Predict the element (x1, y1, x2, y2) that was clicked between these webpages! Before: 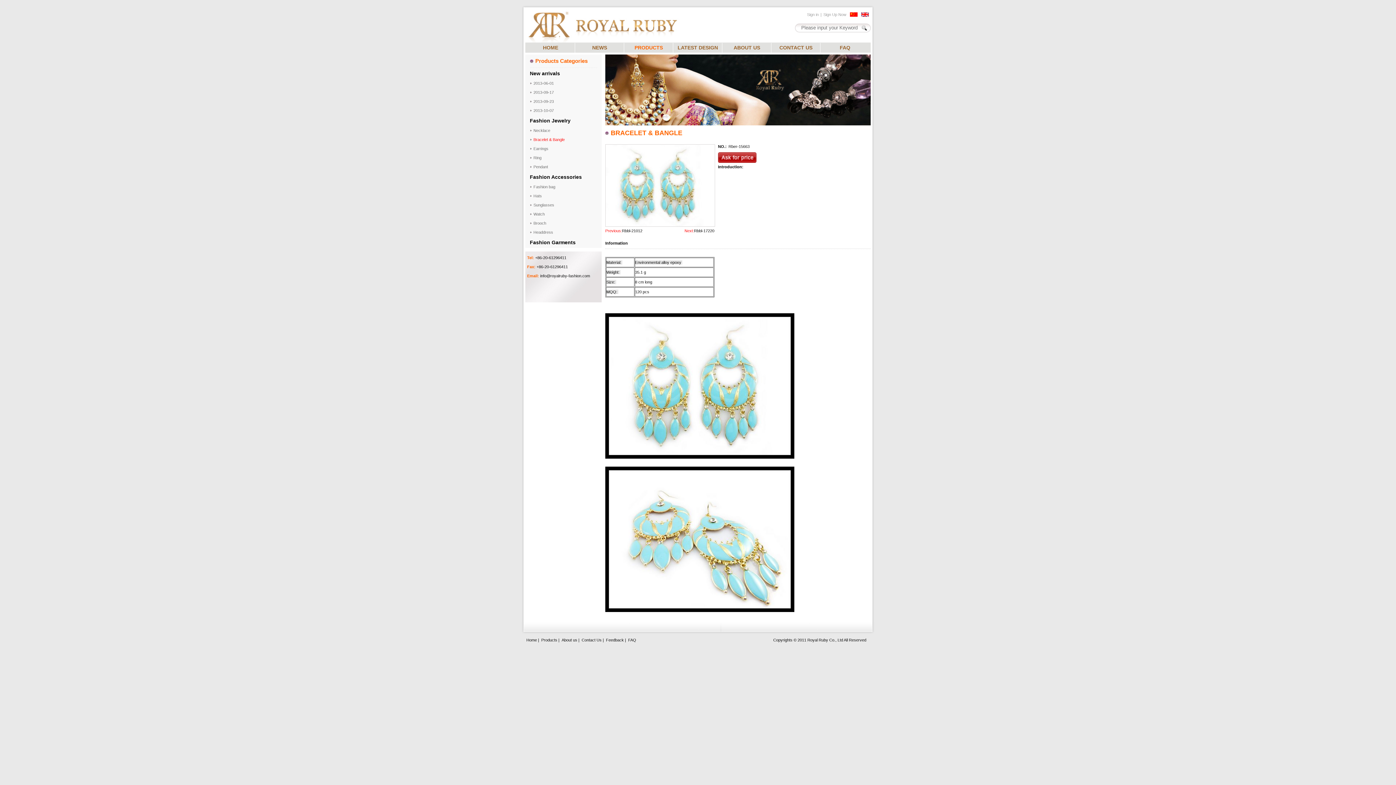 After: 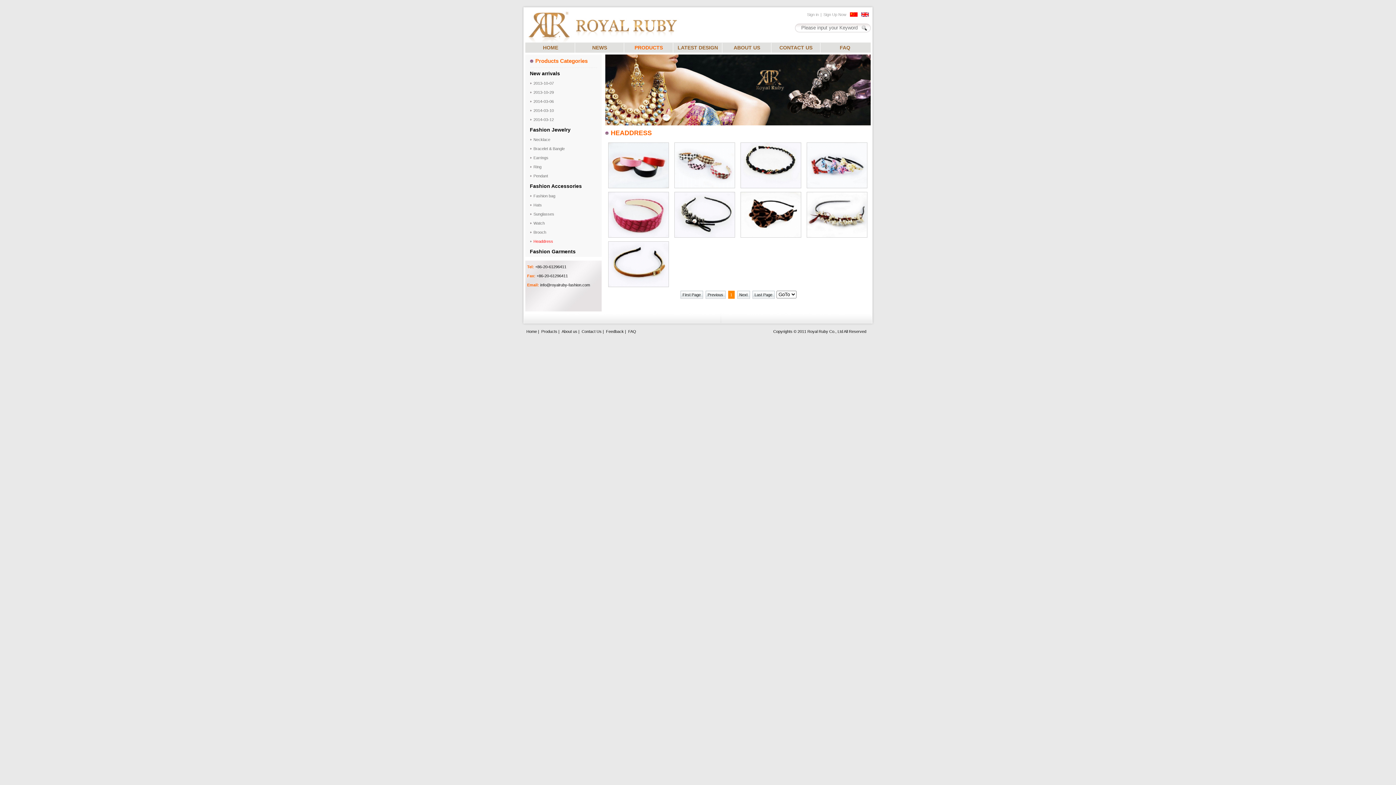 Action: label: Headdress bbox: (533, 230, 553, 234)